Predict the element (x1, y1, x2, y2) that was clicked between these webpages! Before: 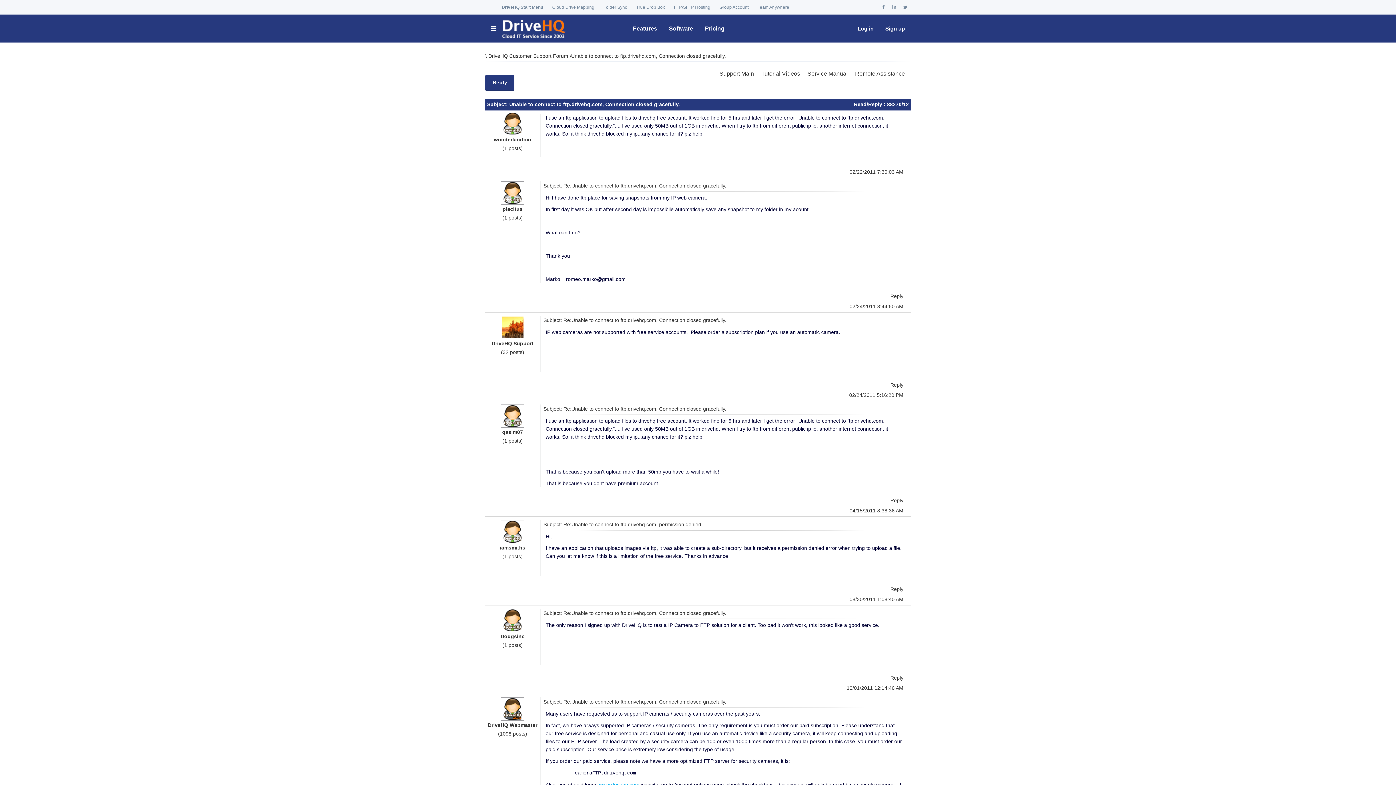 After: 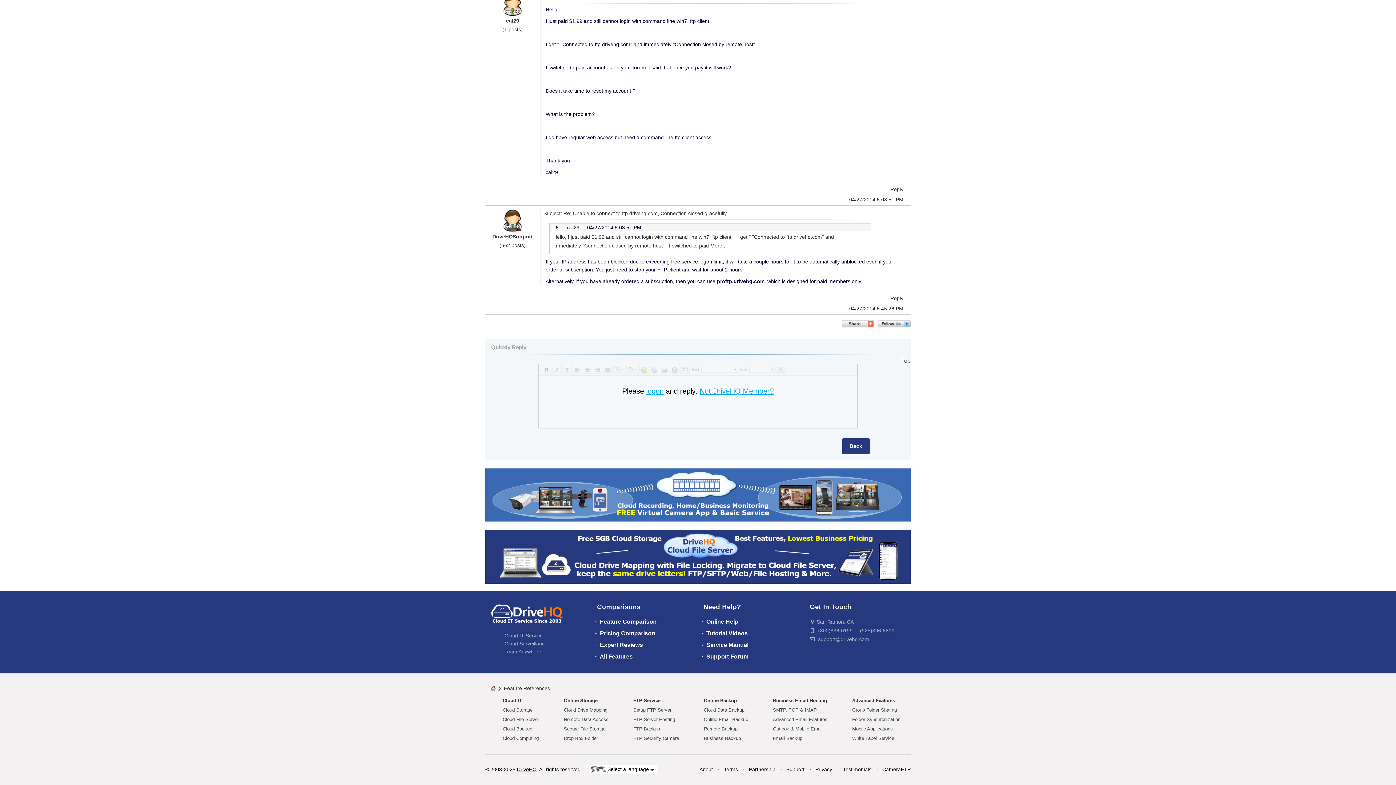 Action: label: Reply bbox: (485, 74, 514, 90)